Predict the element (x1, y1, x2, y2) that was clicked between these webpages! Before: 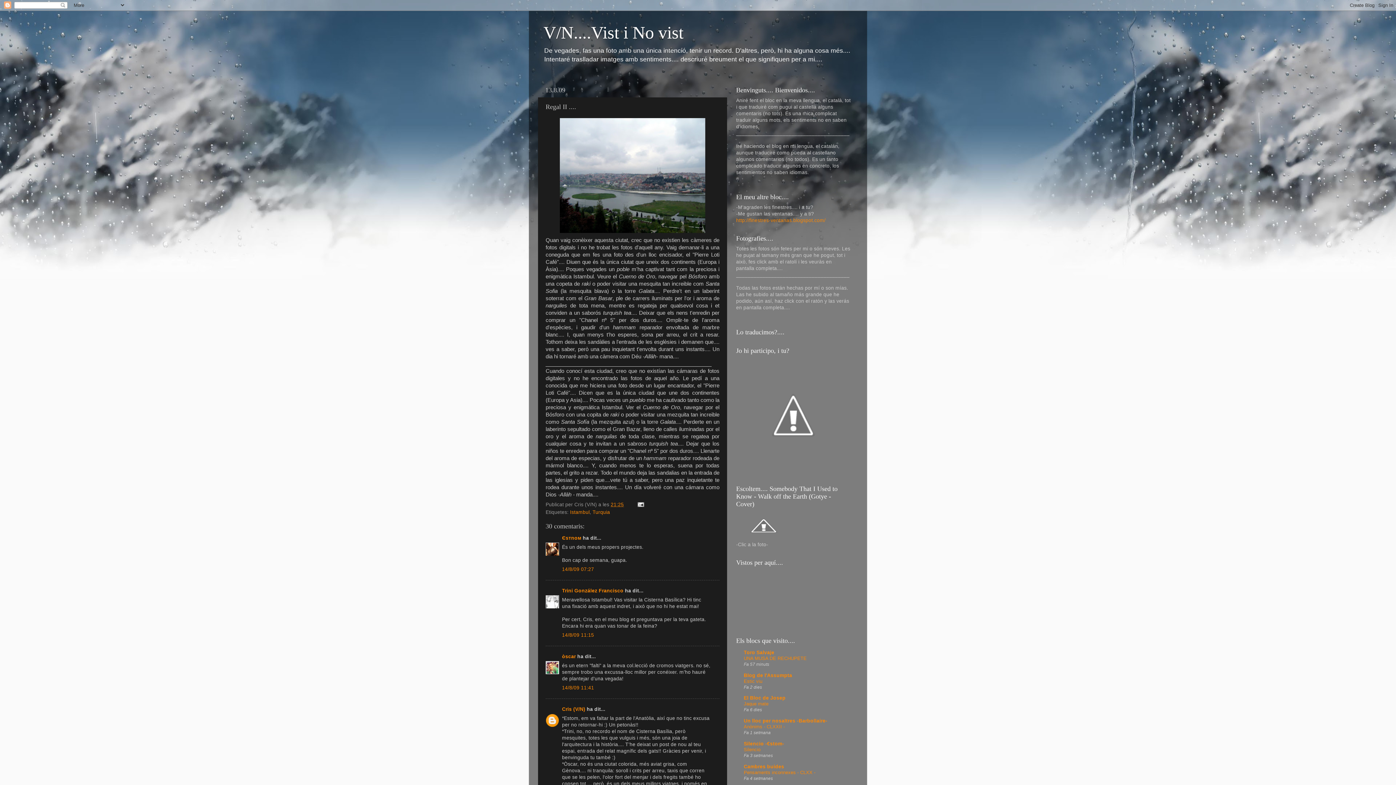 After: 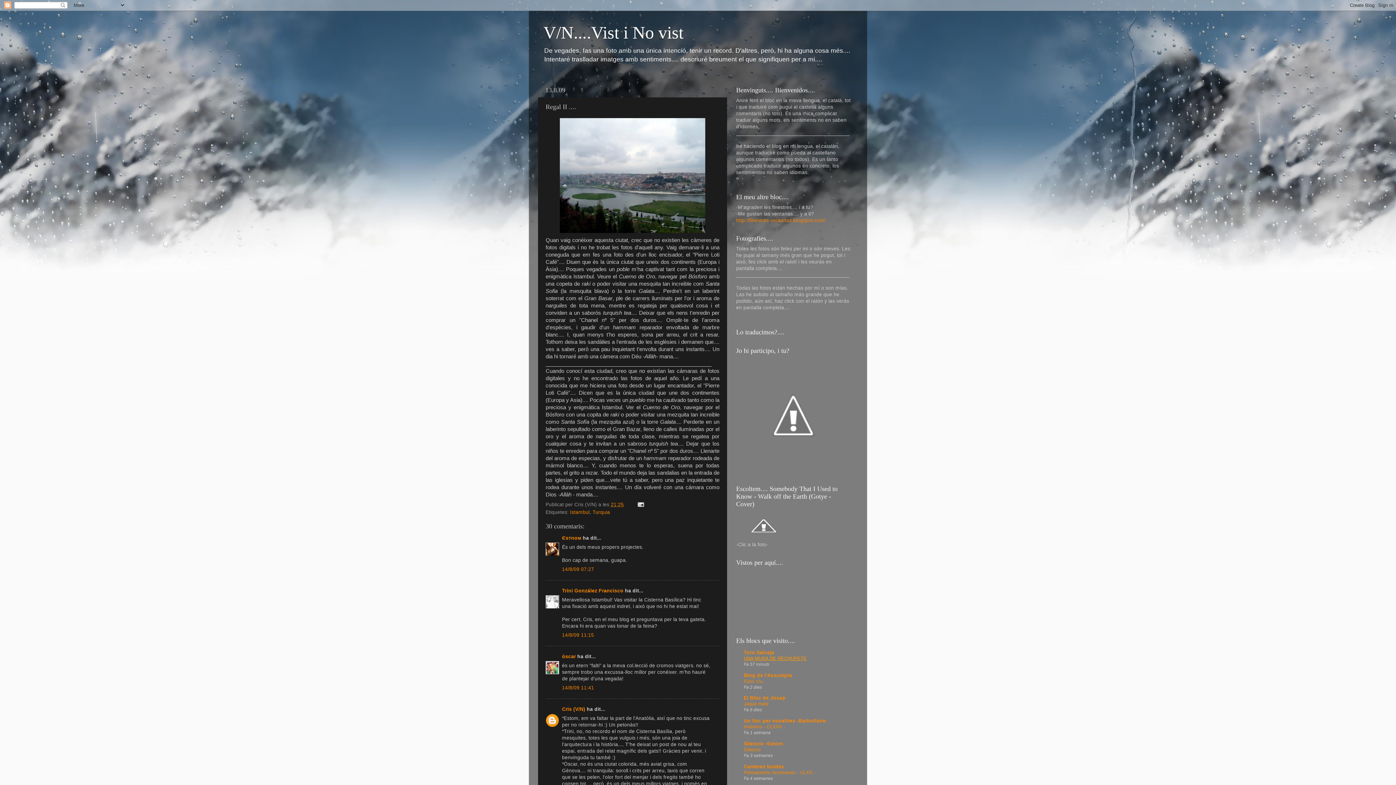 Action: bbox: (744, 655, 806, 661) label: UNA MUSA DE RECHUPETE